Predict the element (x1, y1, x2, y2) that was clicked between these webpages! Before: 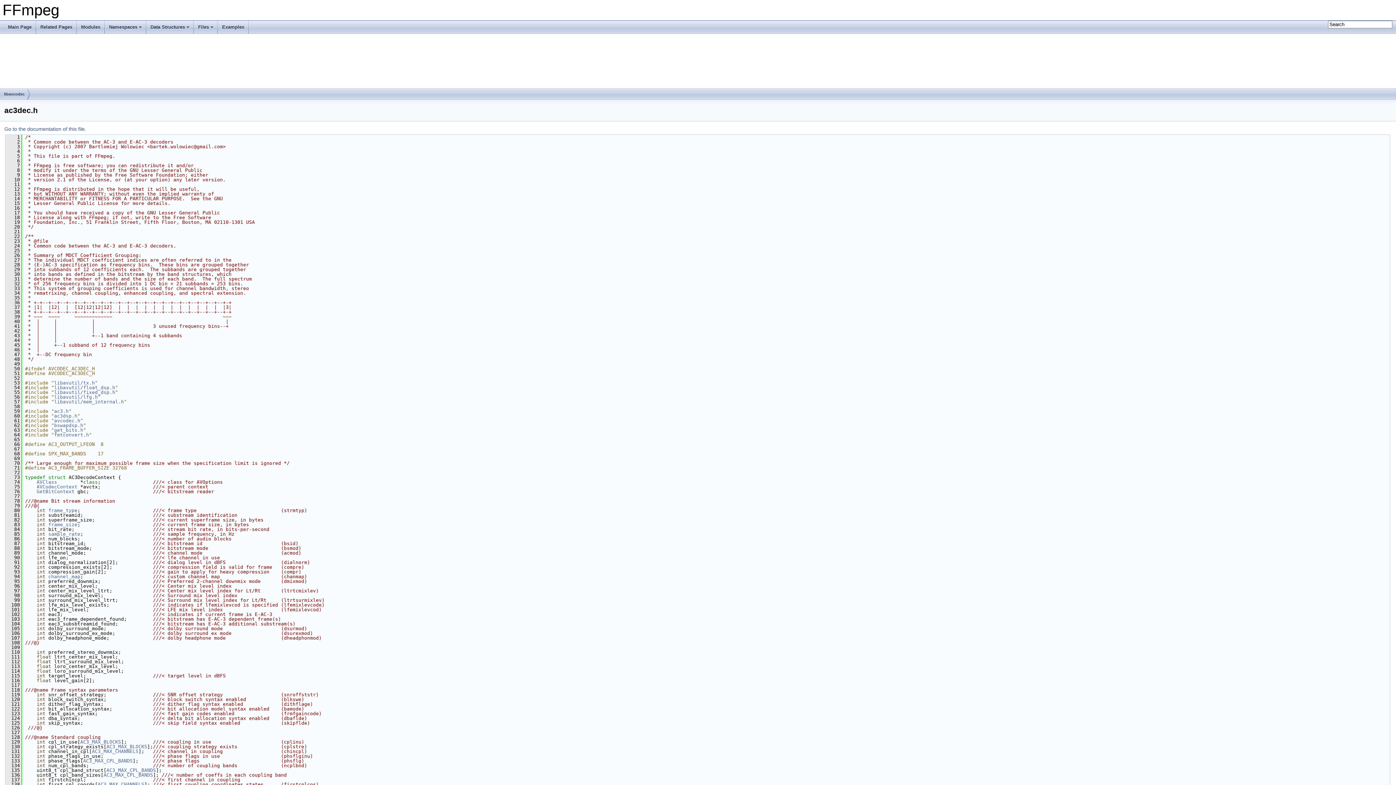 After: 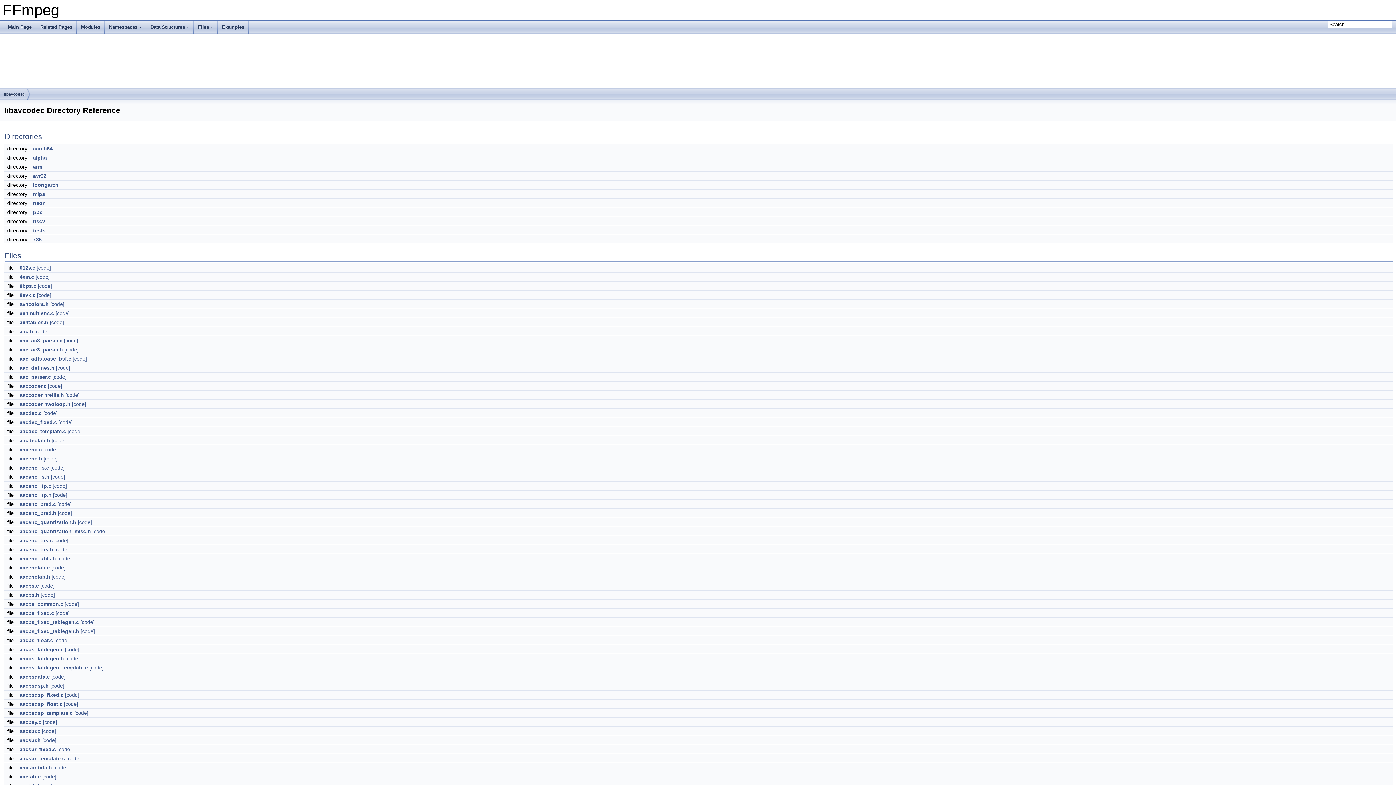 Action: bbox: (4, 88, 24, 100) label: libavcodec